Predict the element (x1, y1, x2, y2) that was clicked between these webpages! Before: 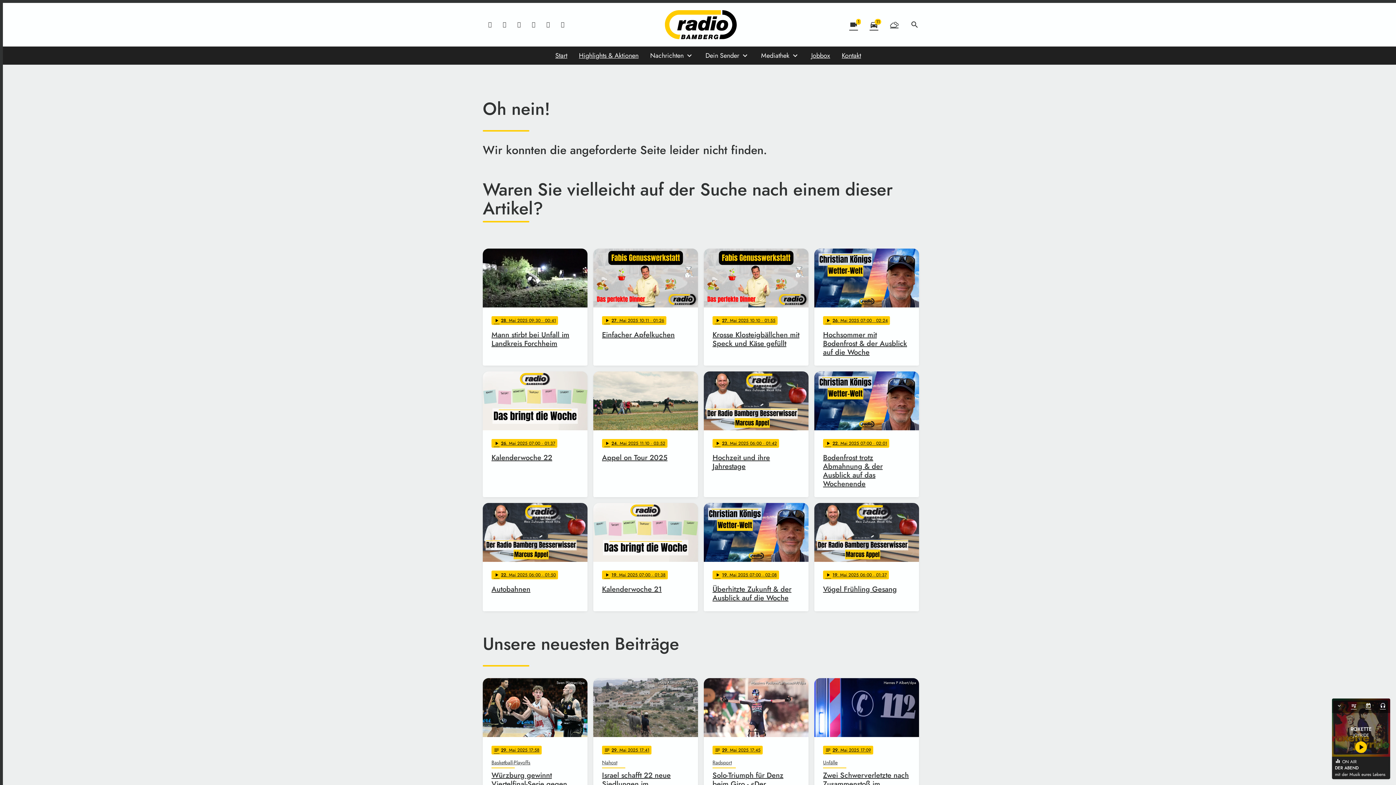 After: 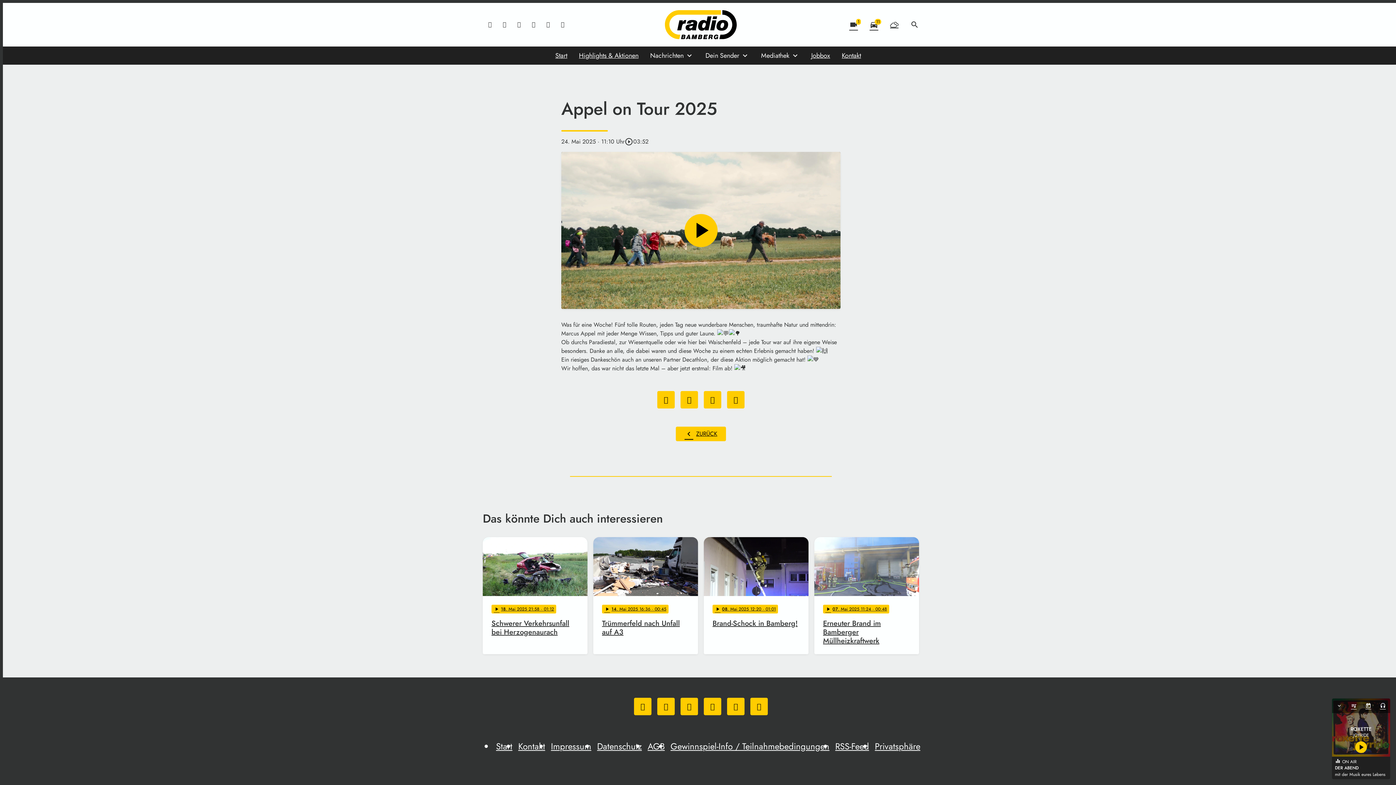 Action: bbox: (593, 371, 698, 497) label: play_arrow
24
. Mai 2025 11:10
 · 03:52
Appel on Tour 2025